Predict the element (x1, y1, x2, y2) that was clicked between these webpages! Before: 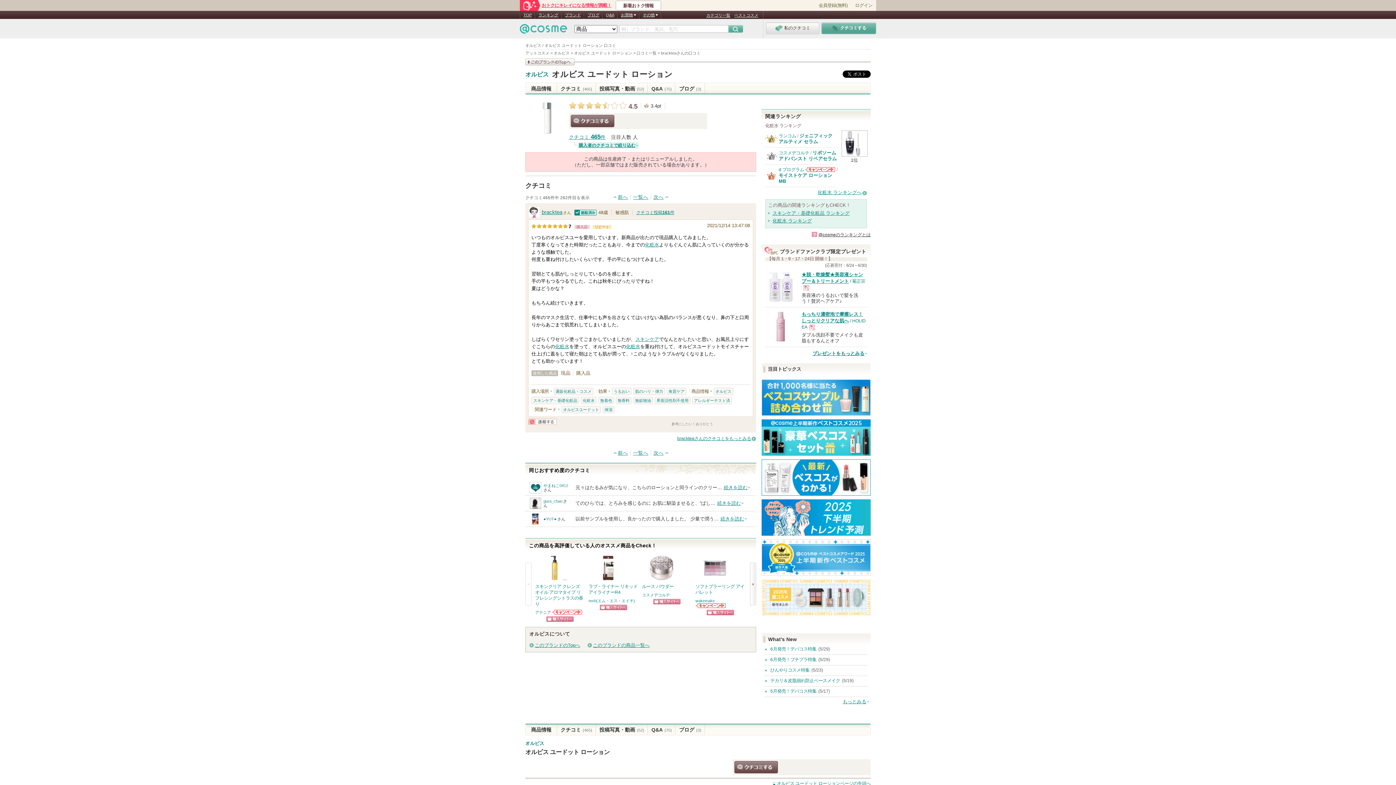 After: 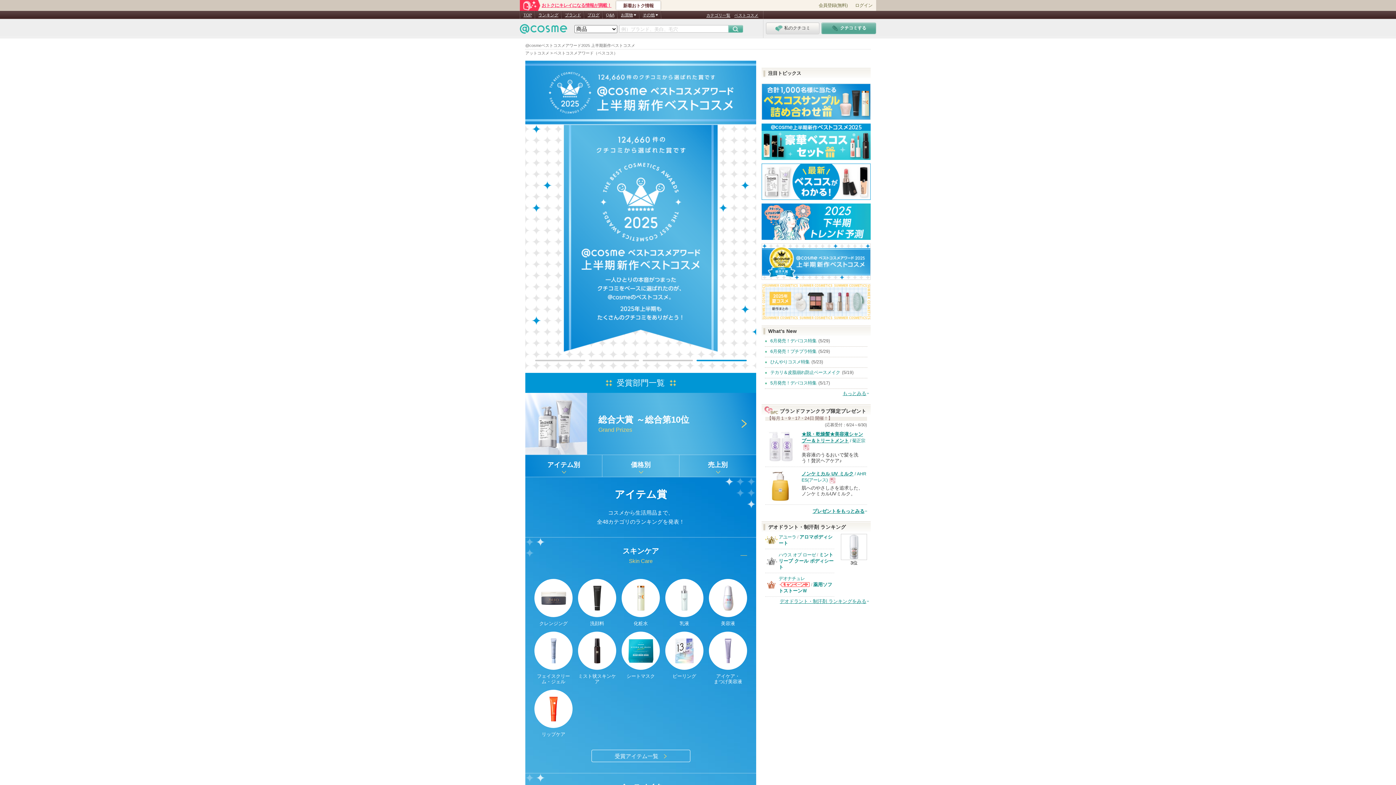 Action: label: ベストコスメ bbox: (734, 13, 758, 17)